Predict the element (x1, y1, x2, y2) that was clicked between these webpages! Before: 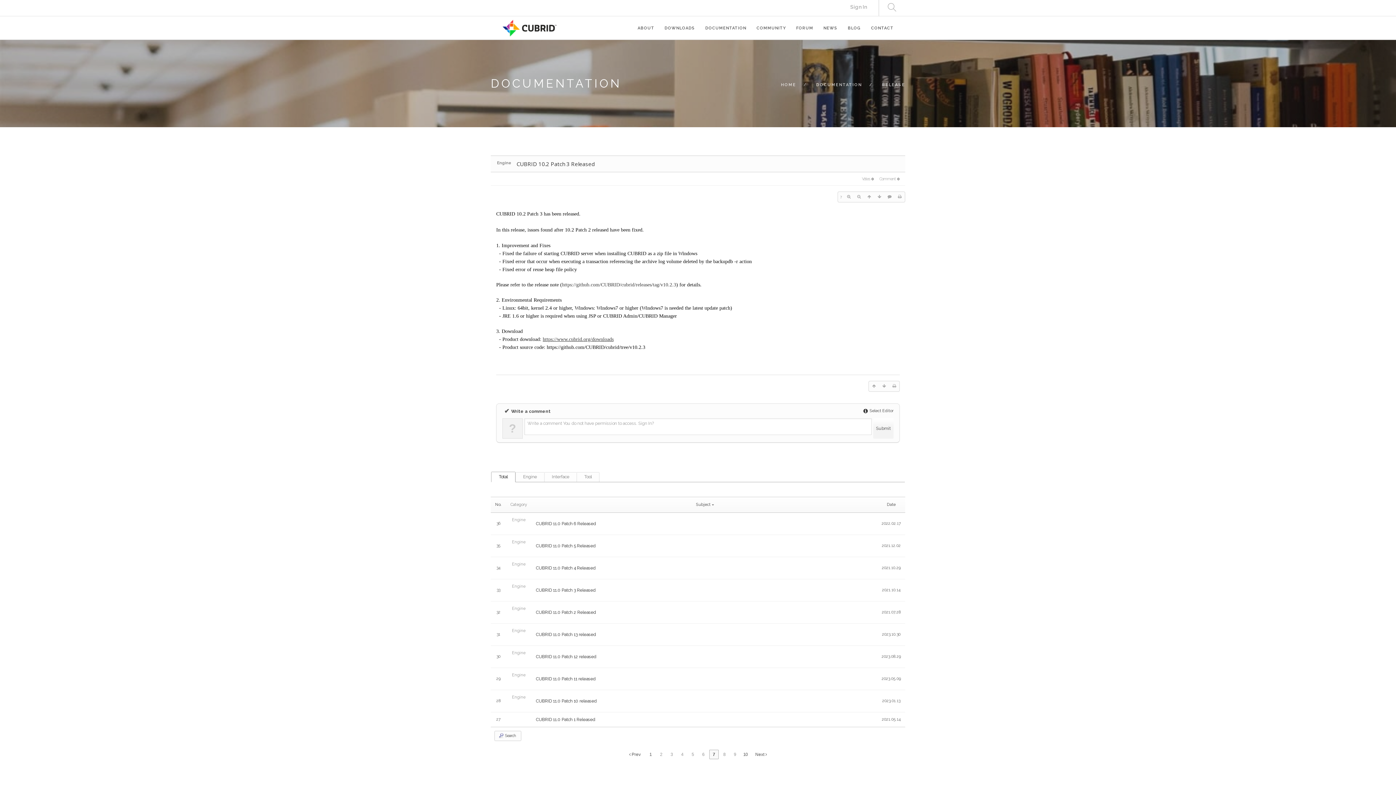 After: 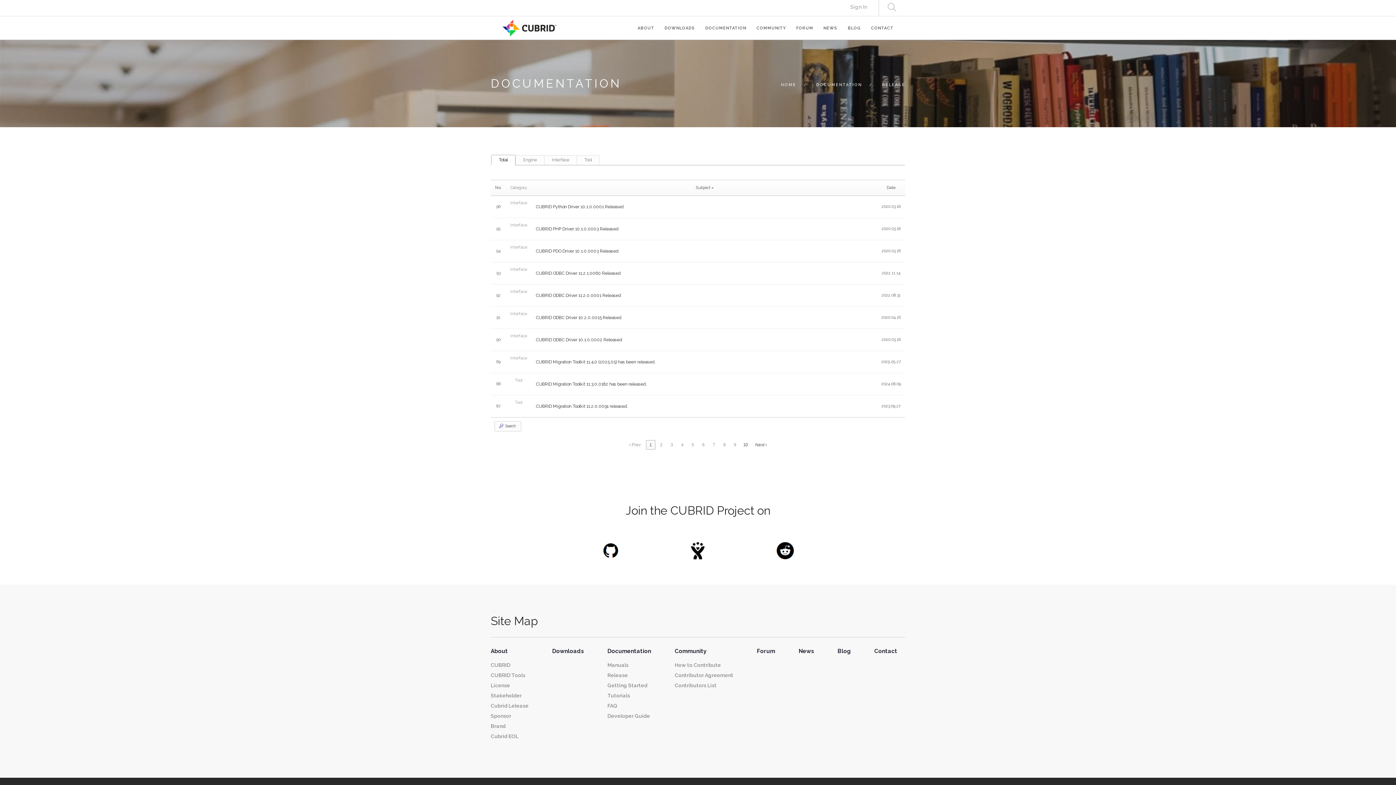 Action: label: Total bbox: (491, 472, 515, 481)